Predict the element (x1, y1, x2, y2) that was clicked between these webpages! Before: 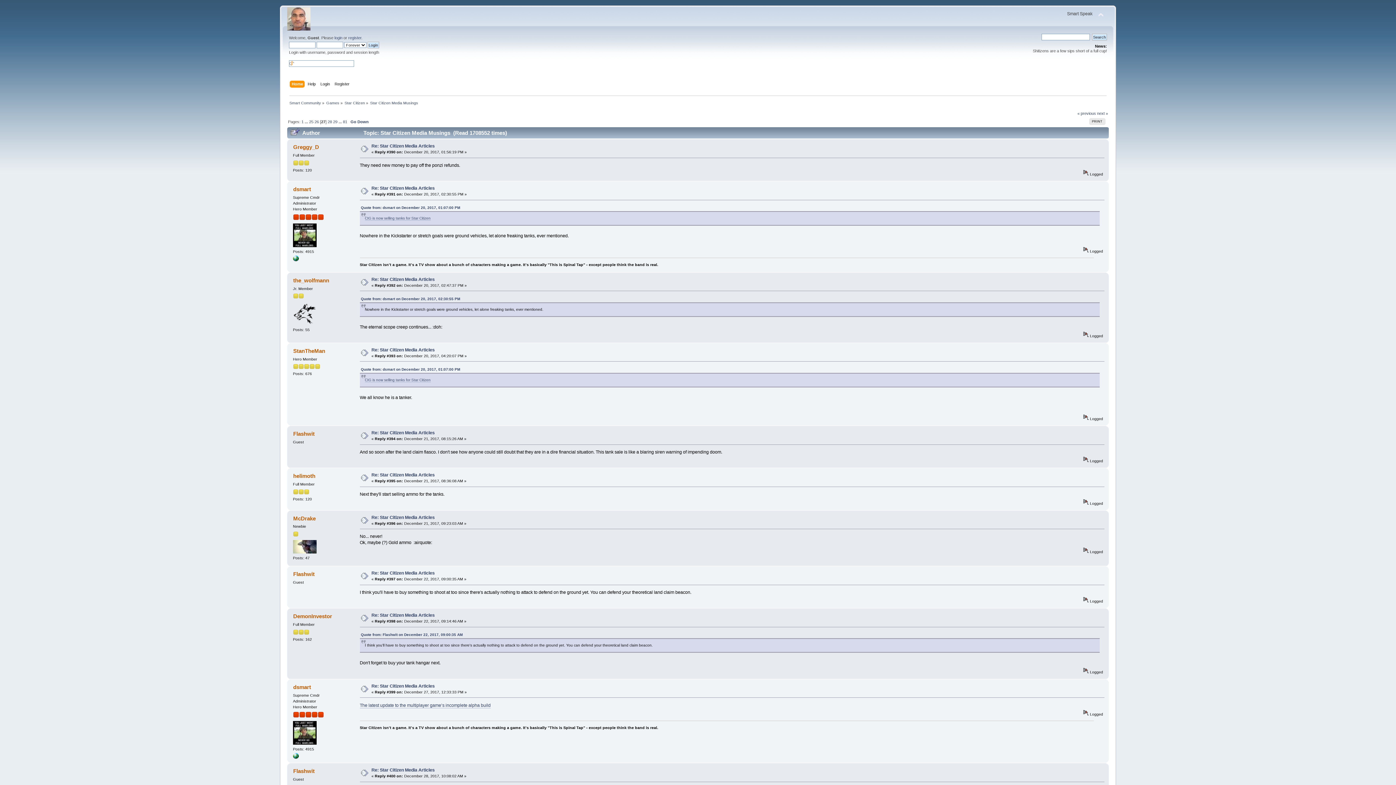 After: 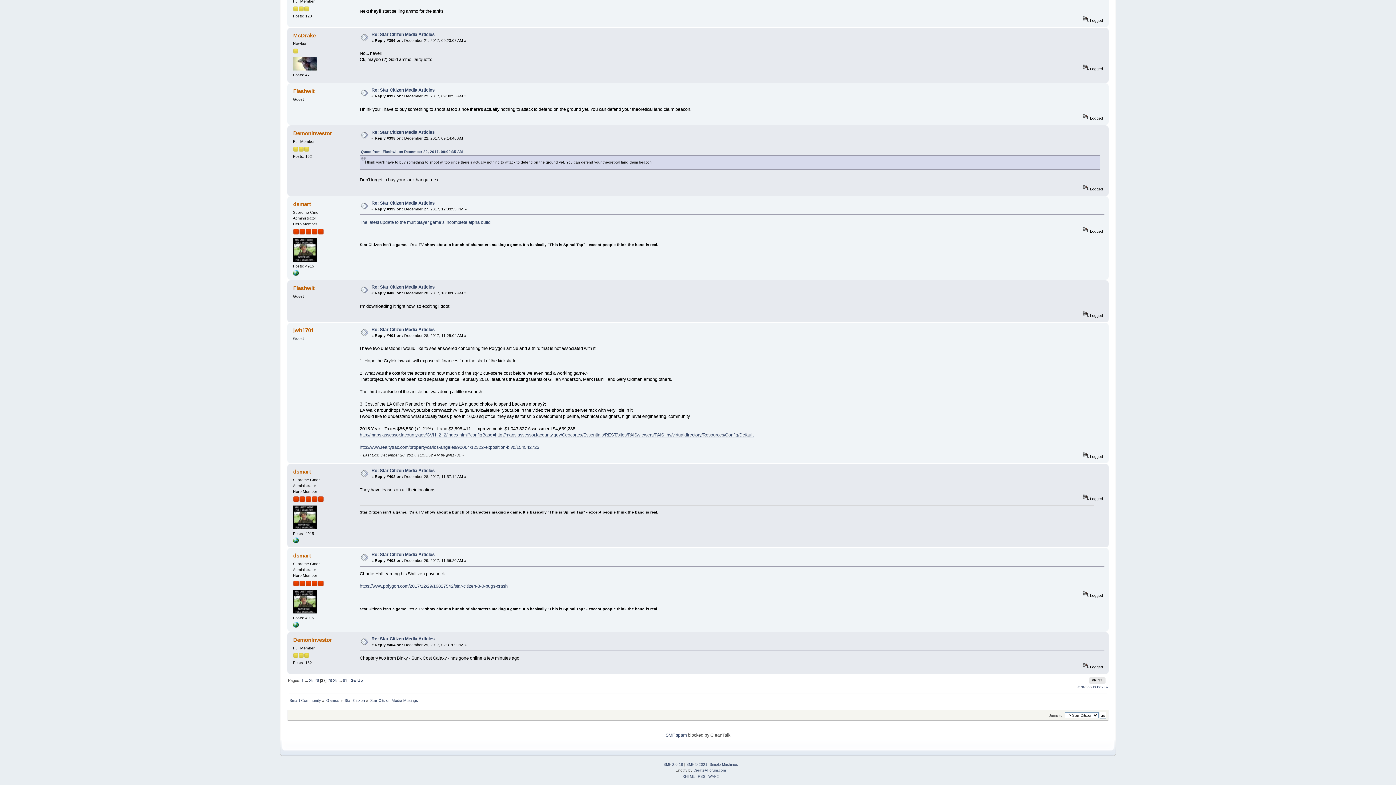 Action: bbox: (371, 515, 434, 520) label: Re: Star Citizen Media Articles